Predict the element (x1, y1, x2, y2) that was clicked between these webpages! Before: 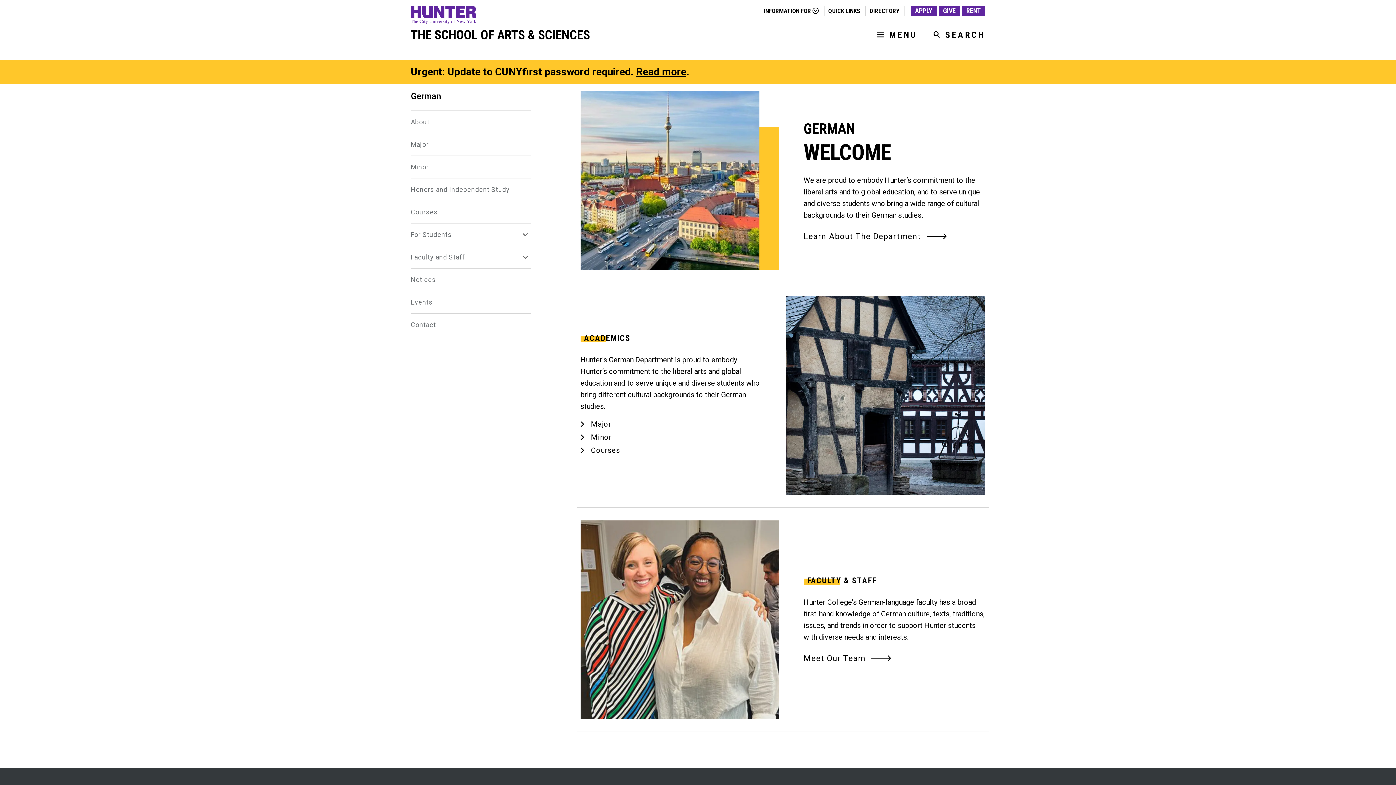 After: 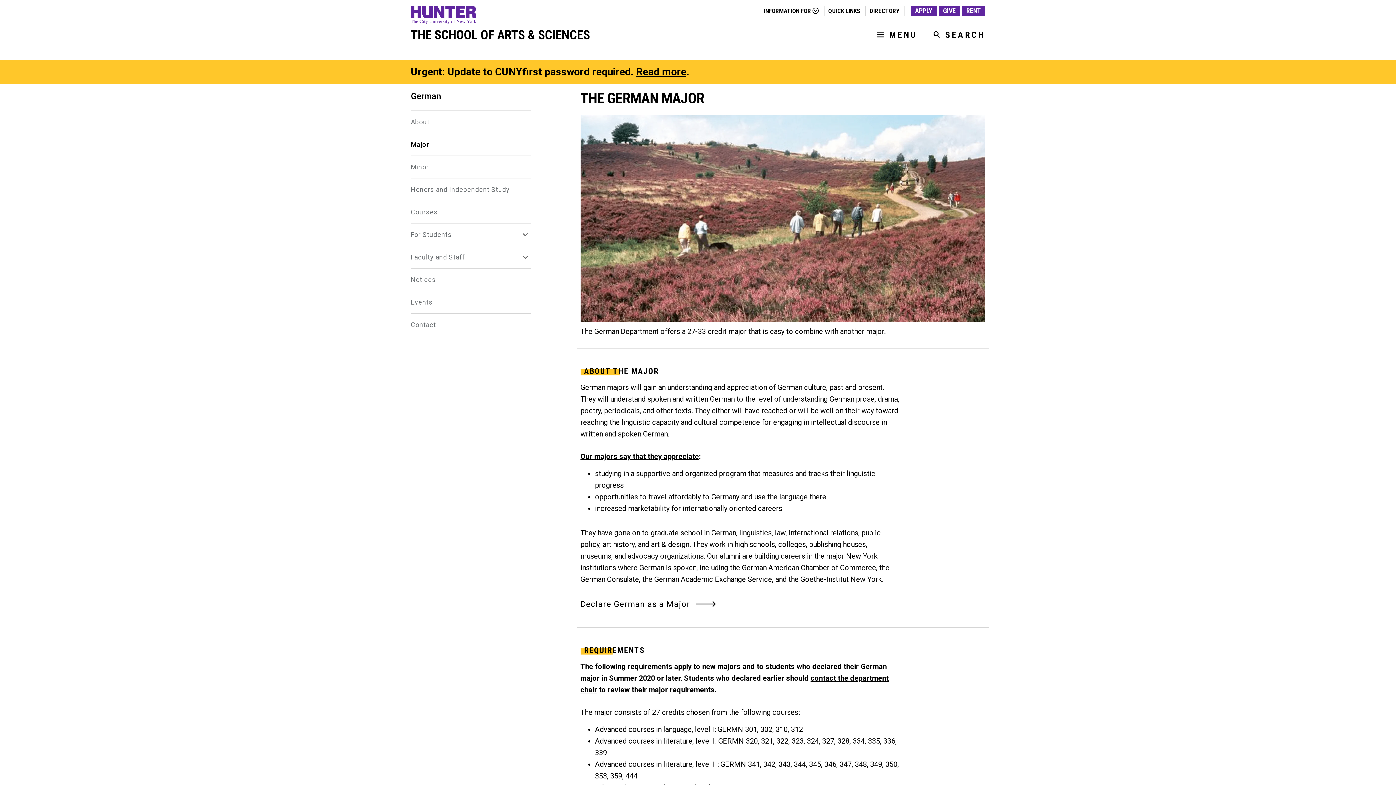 Action: label: Major bbox: (591, 419, 611, 428)